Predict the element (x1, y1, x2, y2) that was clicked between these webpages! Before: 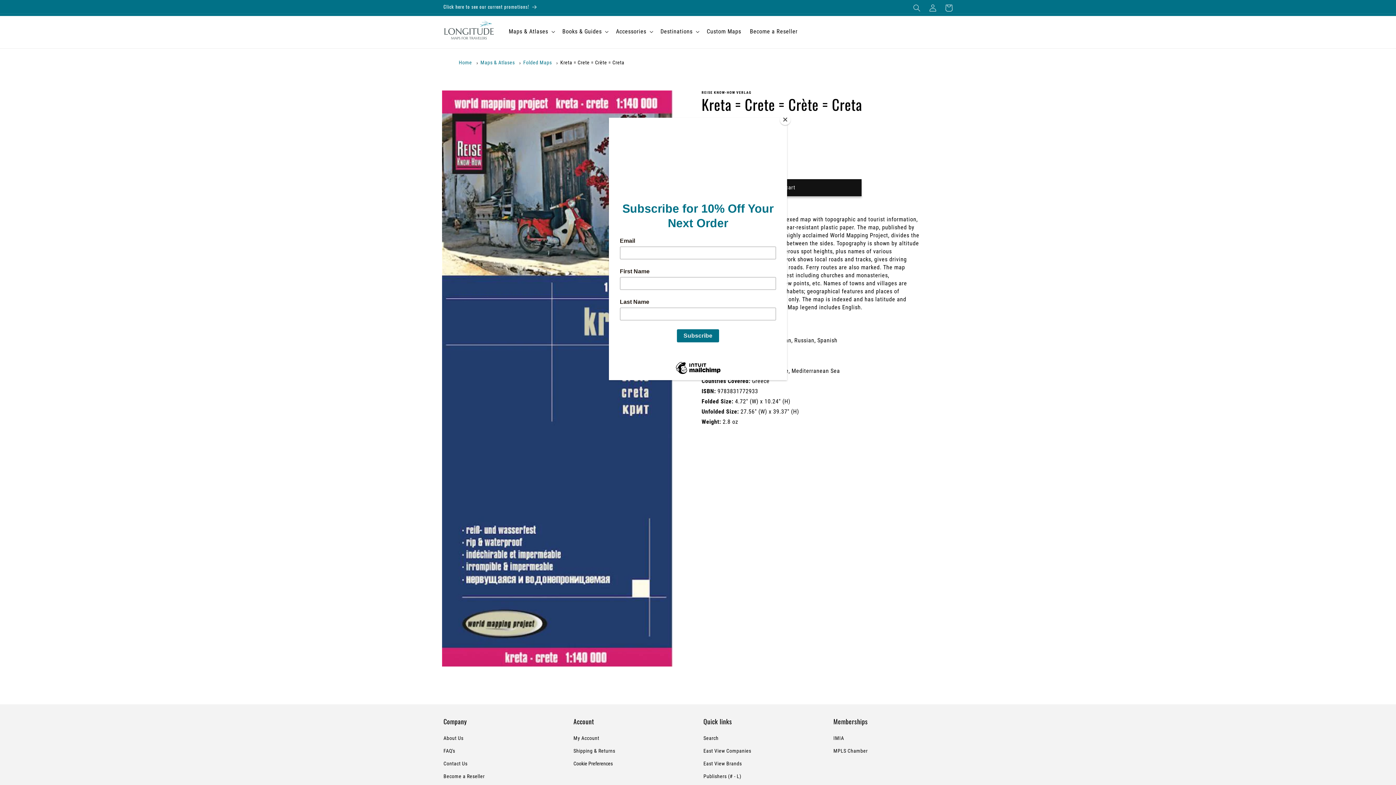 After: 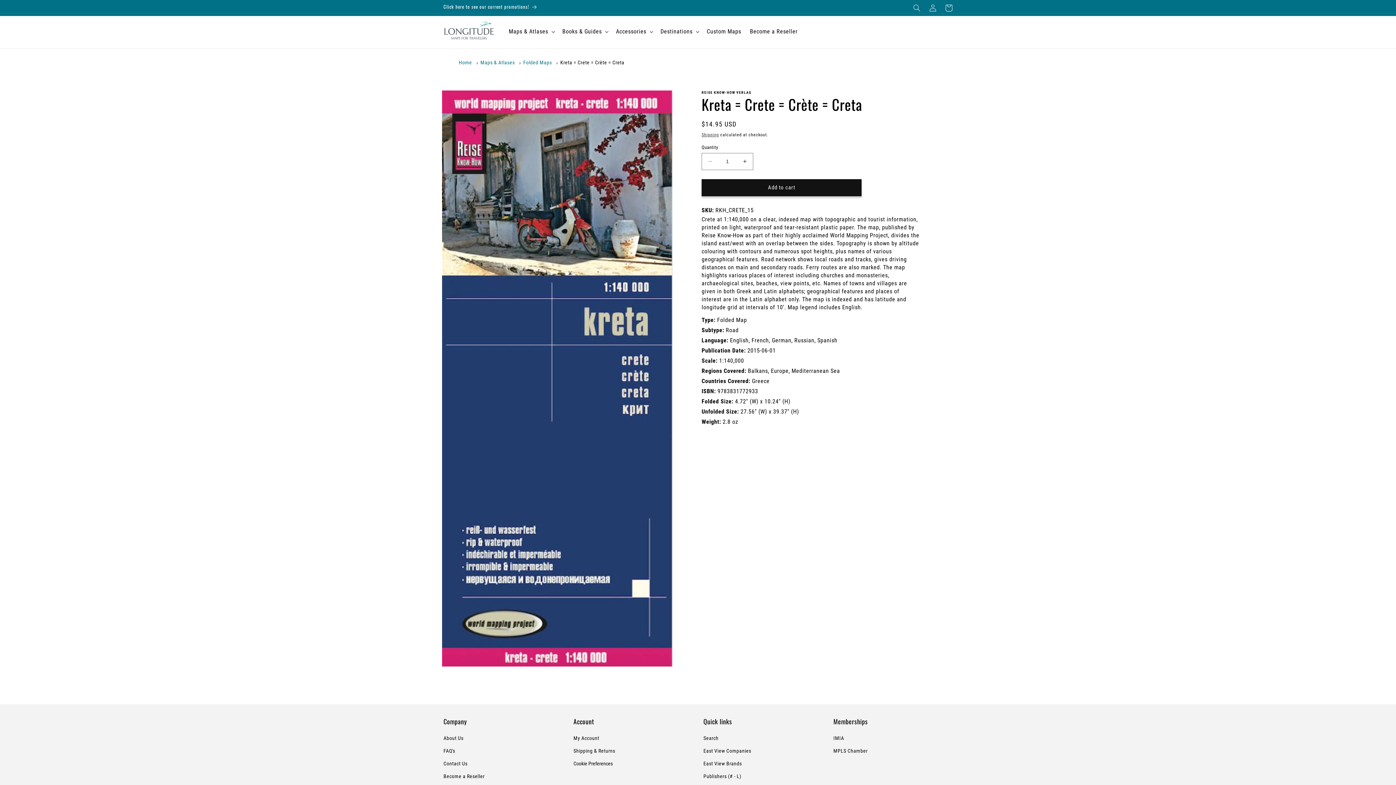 Action: bbox: (780, 114, 790, 125) label: Close